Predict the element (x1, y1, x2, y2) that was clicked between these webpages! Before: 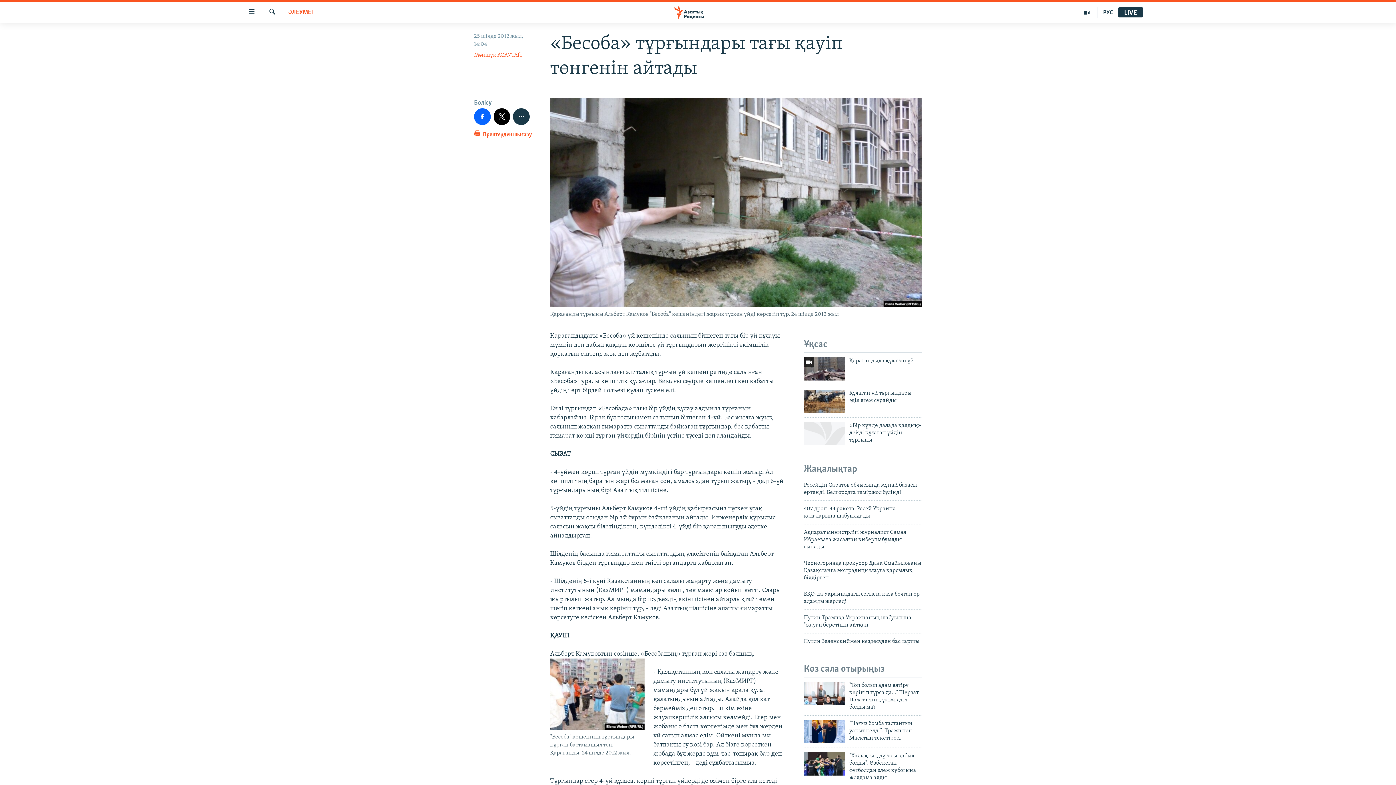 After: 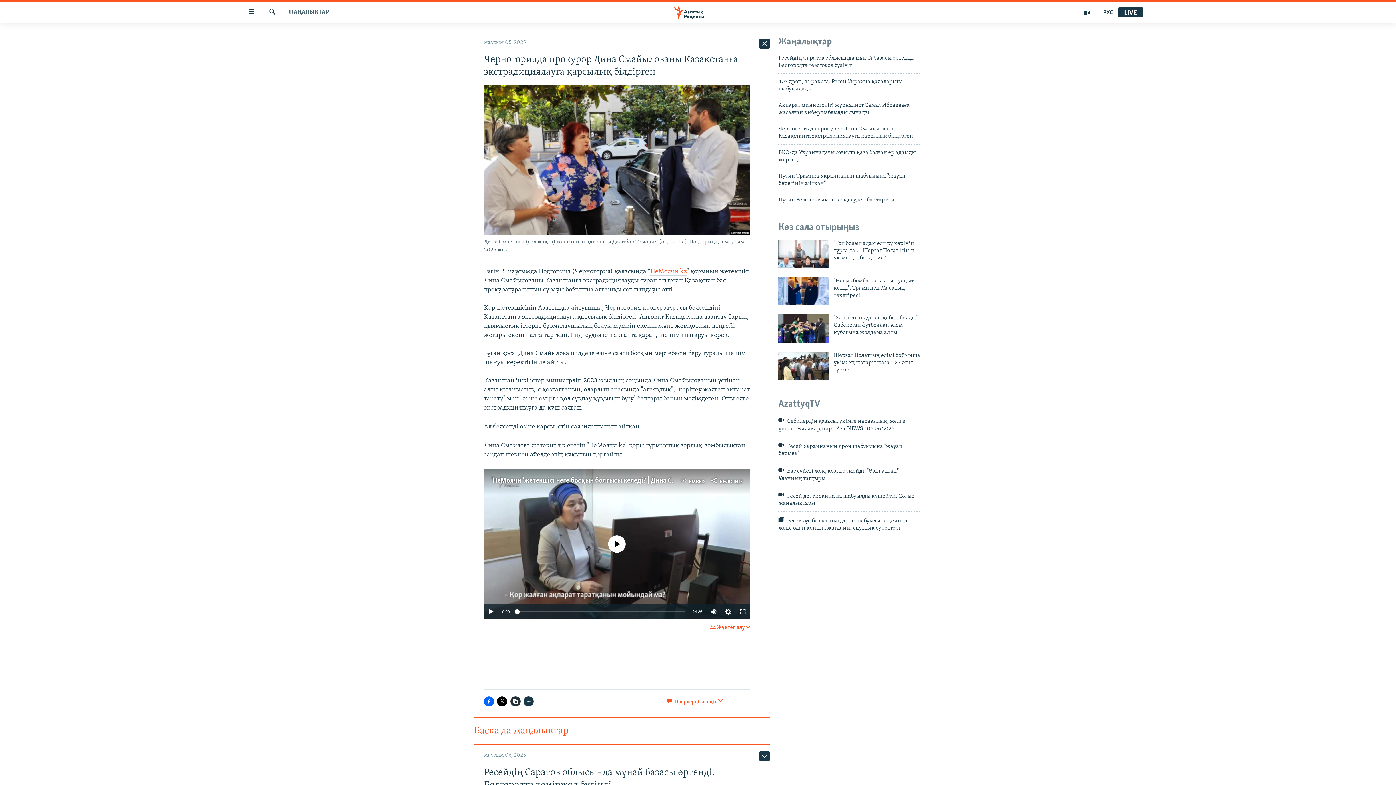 Action: bbox: (804, 560, 922, 586) label: Черногорияда прокурор Дина Смайылованы Қазақстанға экстрадициялауға қарсылық білдірген